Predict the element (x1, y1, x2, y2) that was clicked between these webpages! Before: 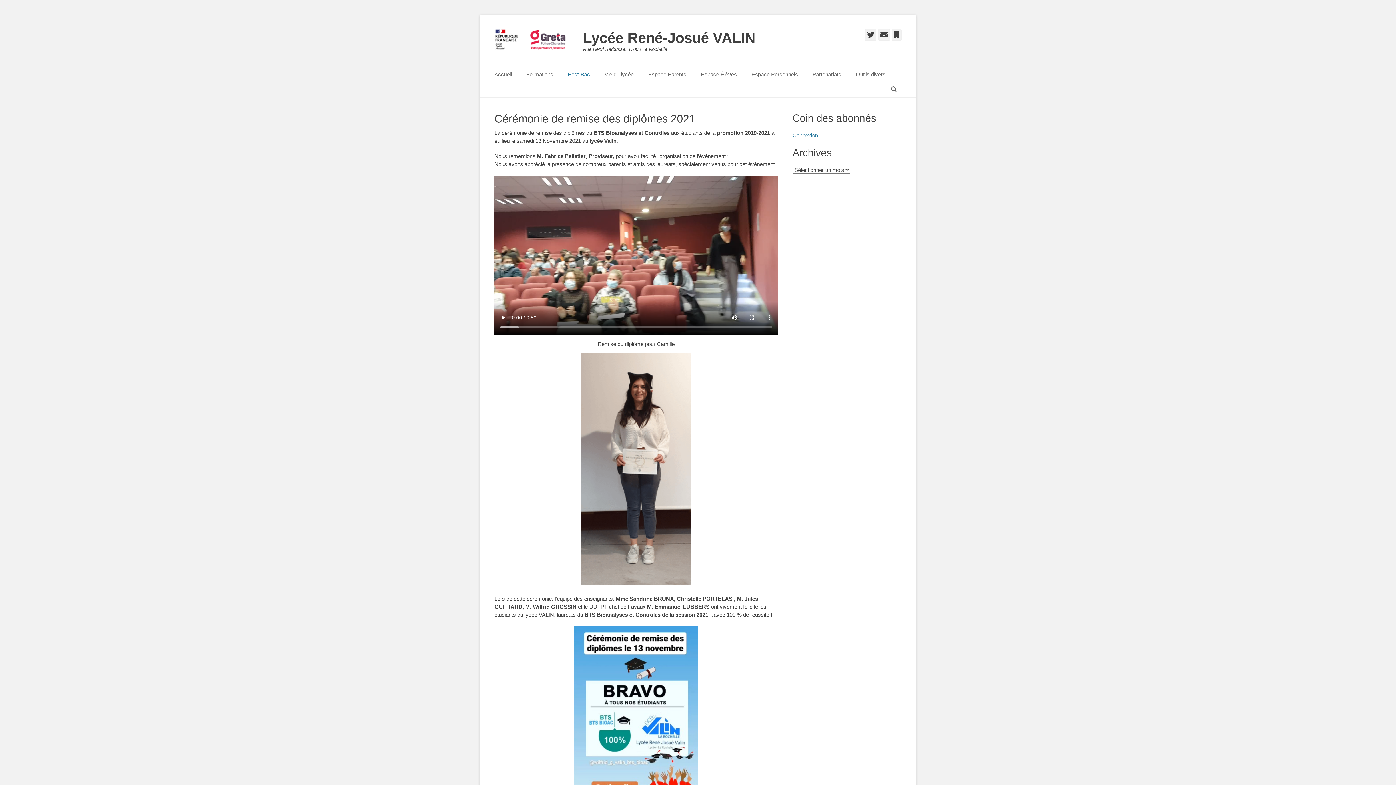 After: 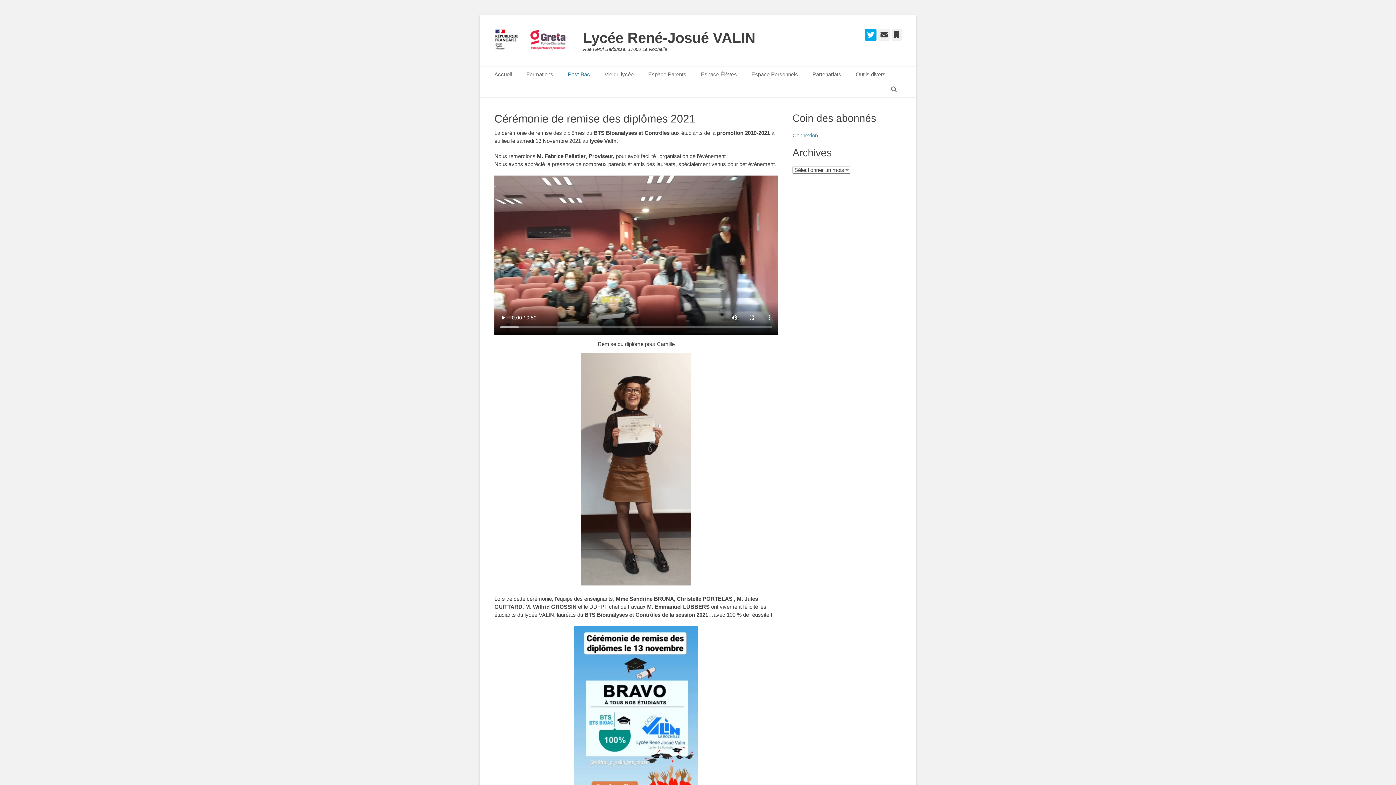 Action: bbox: (865, 29, 876, 40) label: Twitter